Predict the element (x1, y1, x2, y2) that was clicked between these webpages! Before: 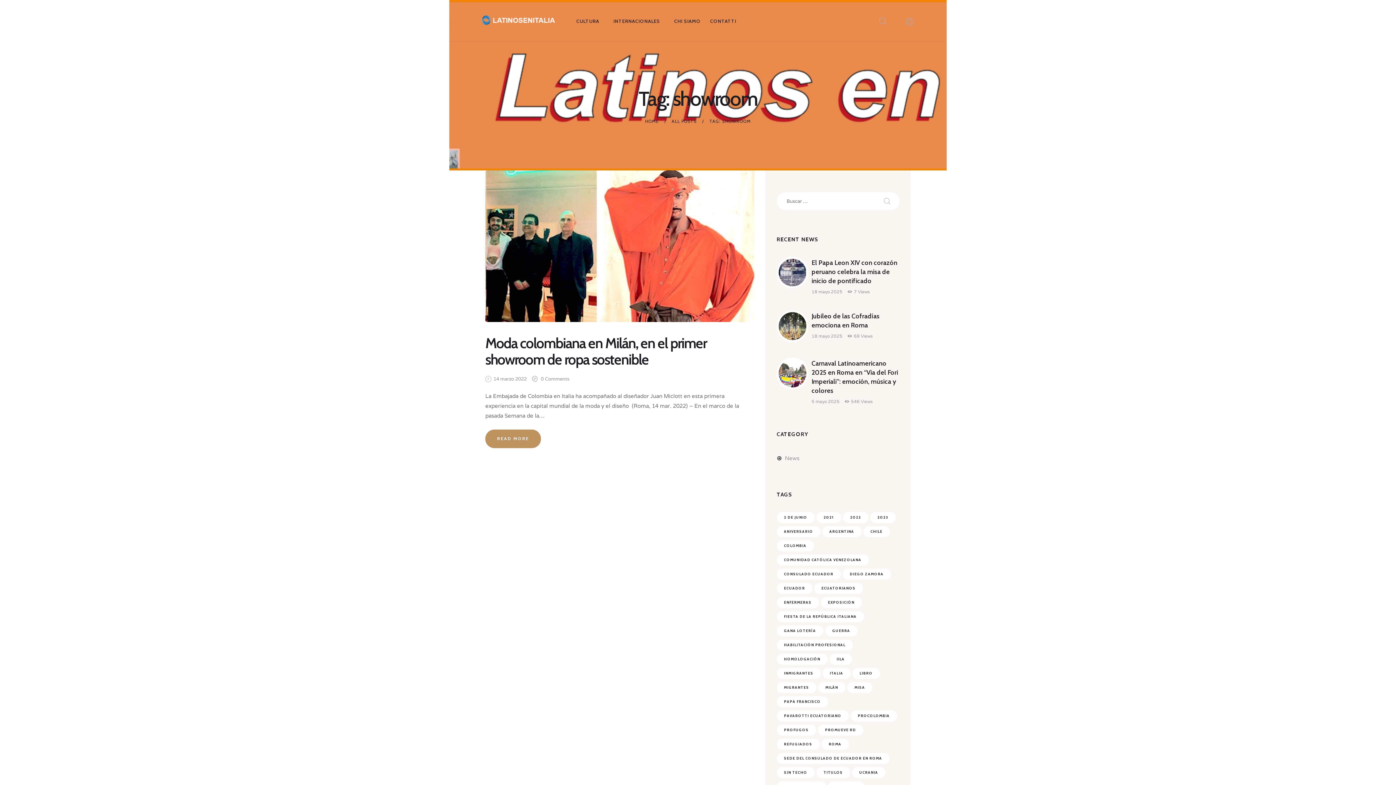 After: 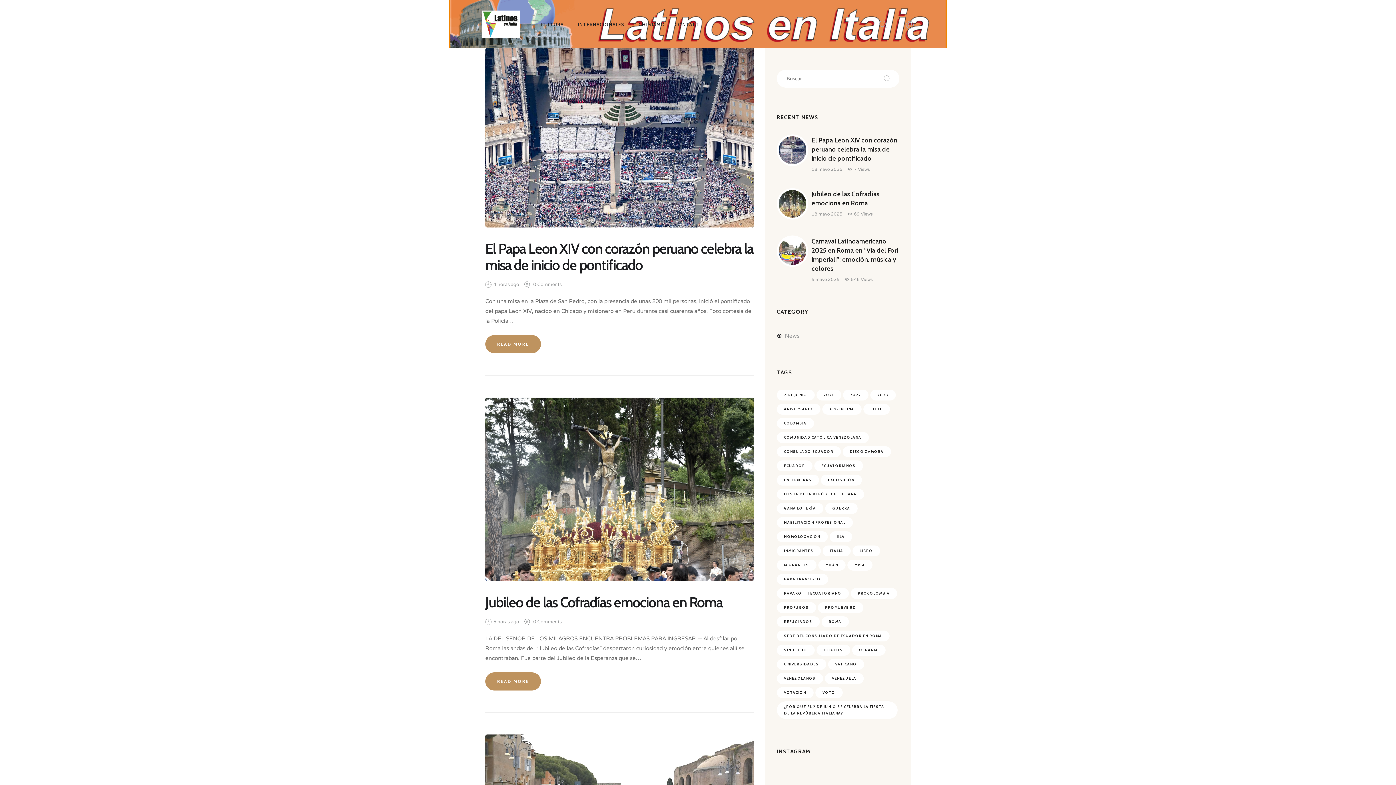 Action: label: HOME bbox: (645, 117, 659, 124)